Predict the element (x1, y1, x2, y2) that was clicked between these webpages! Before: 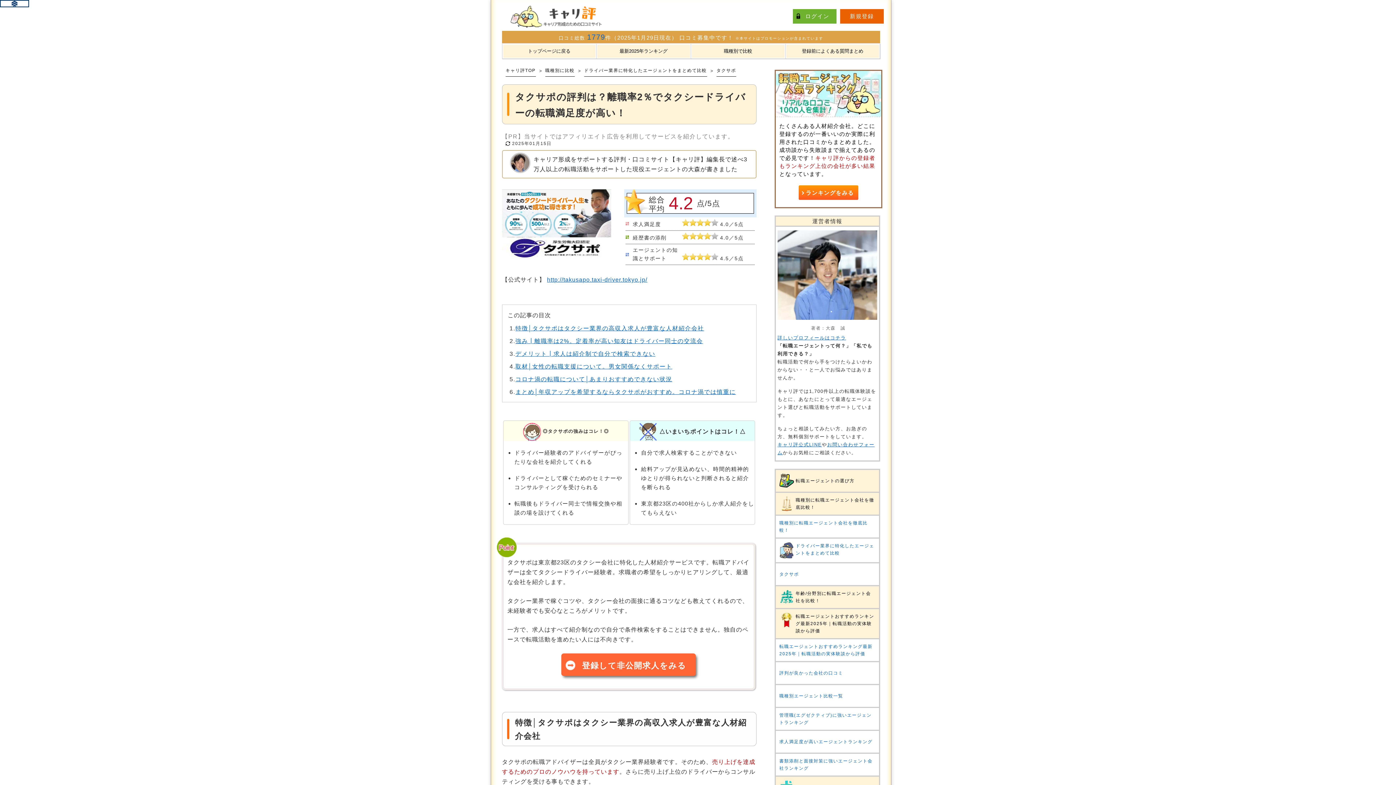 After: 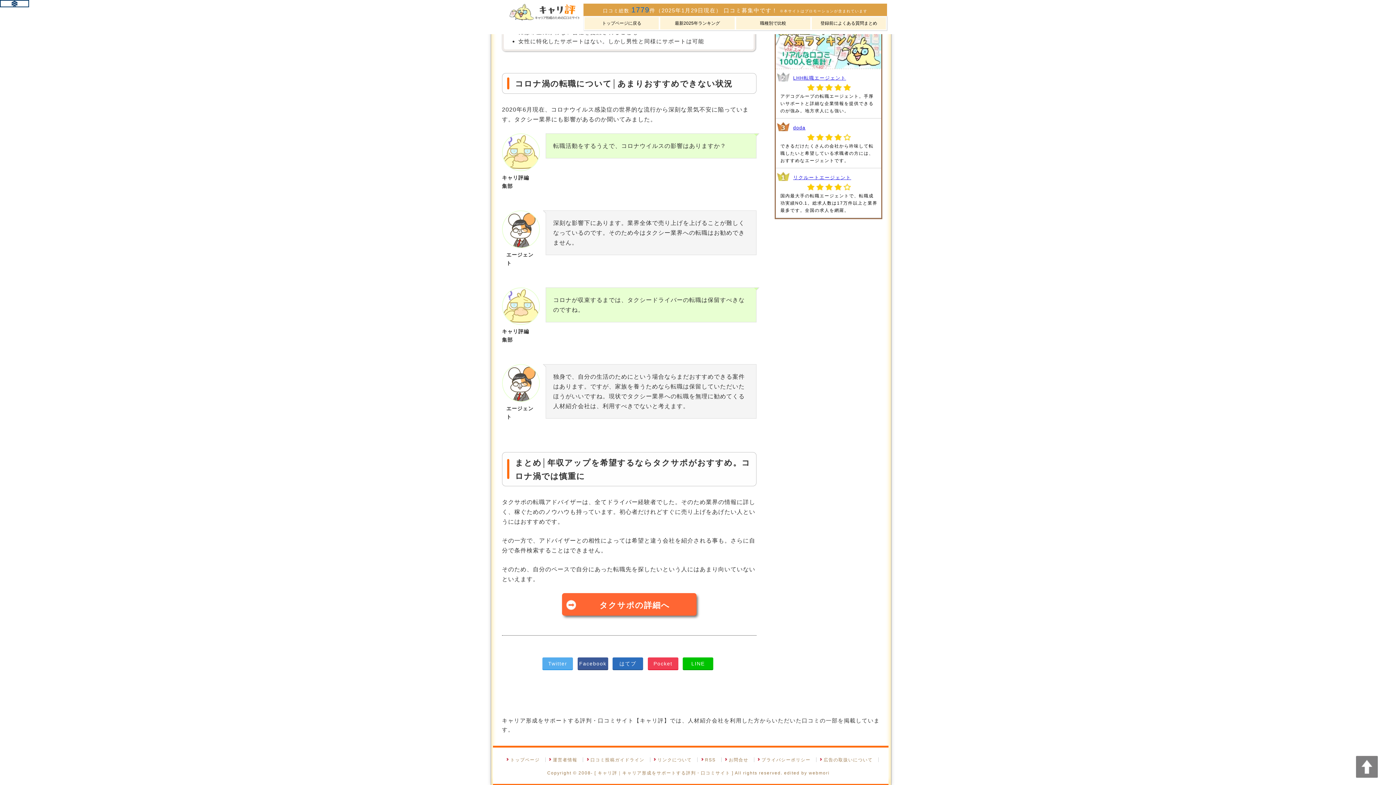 Action: label: コロナ渦の転職について│あまりおすすめできない状況 bbox: (515, 376, 672, 382)